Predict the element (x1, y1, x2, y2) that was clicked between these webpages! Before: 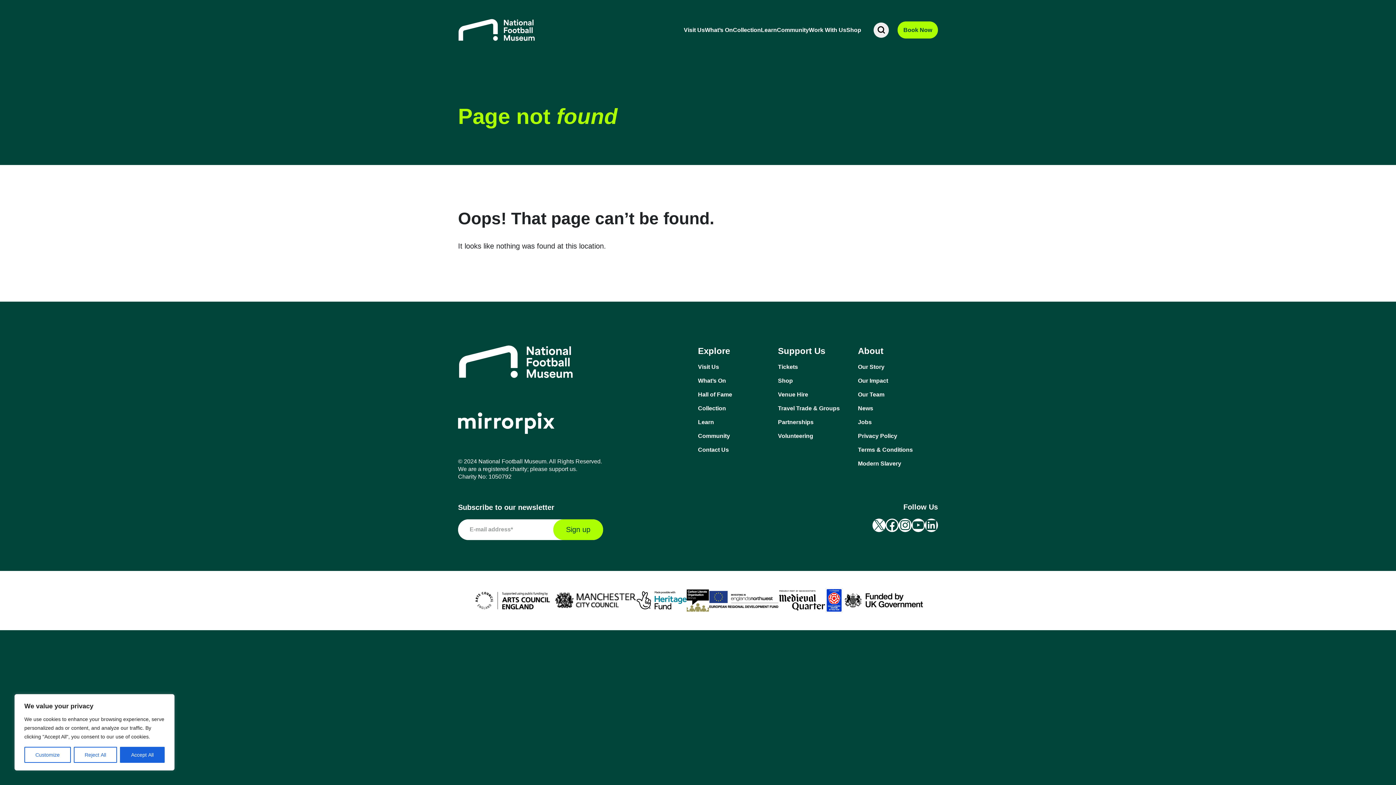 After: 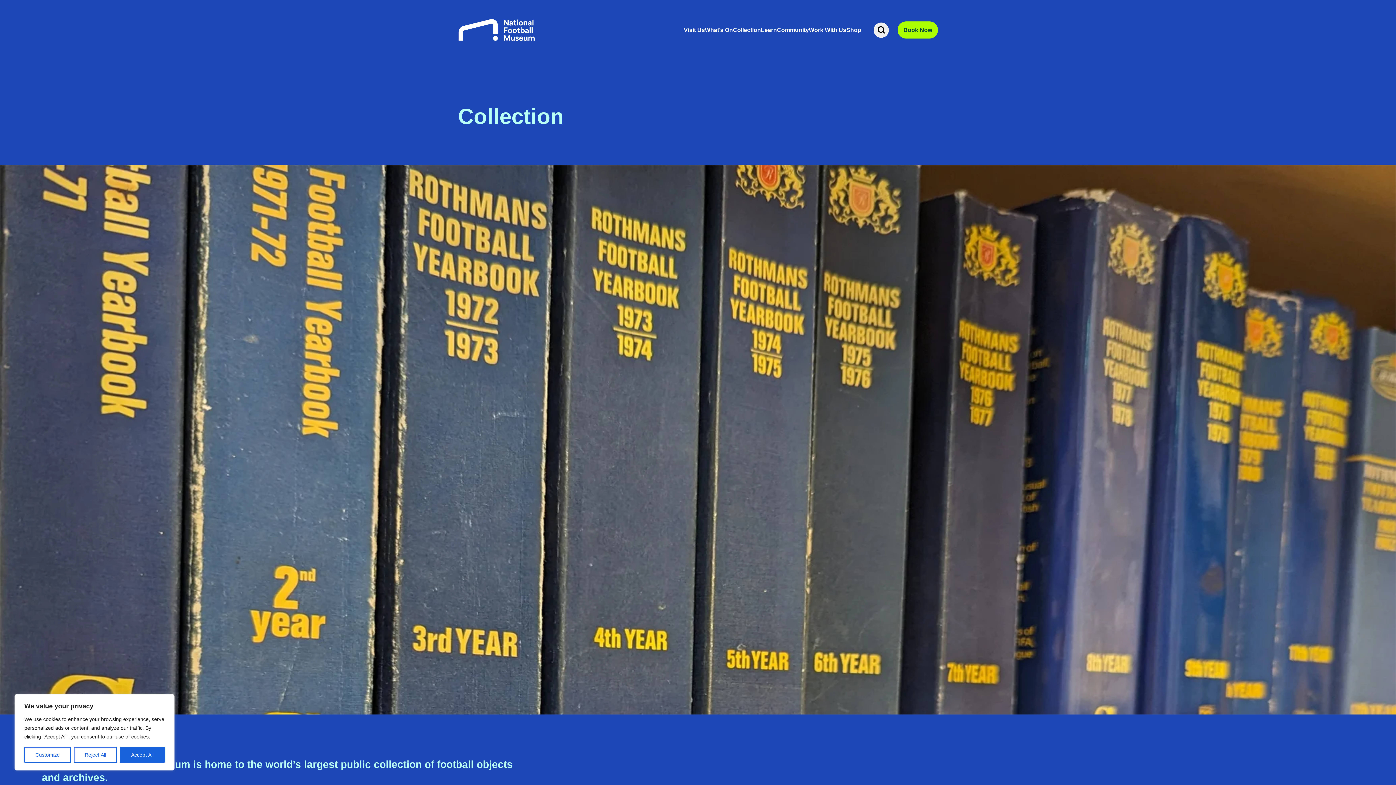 Action: label: Collection bbox: (698, 404, 778, 412)